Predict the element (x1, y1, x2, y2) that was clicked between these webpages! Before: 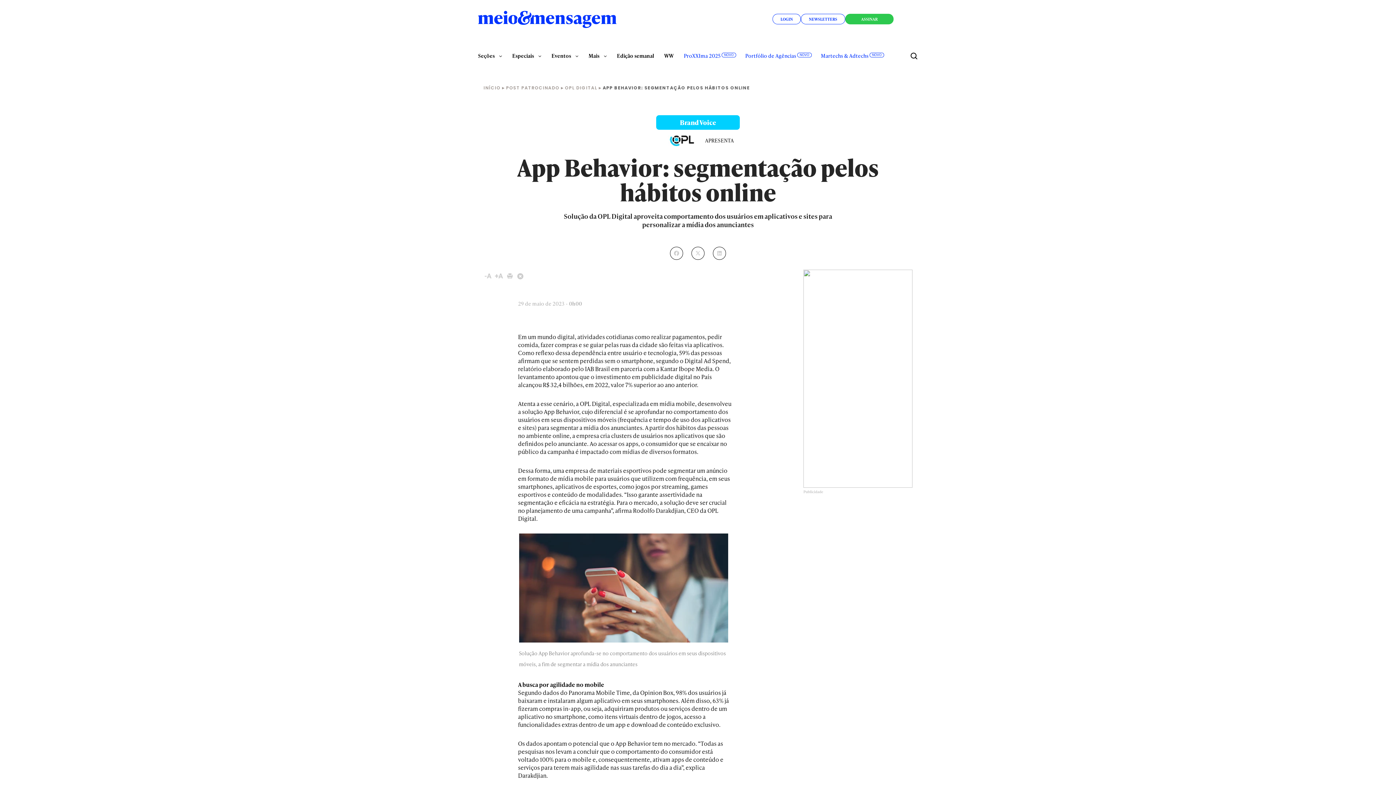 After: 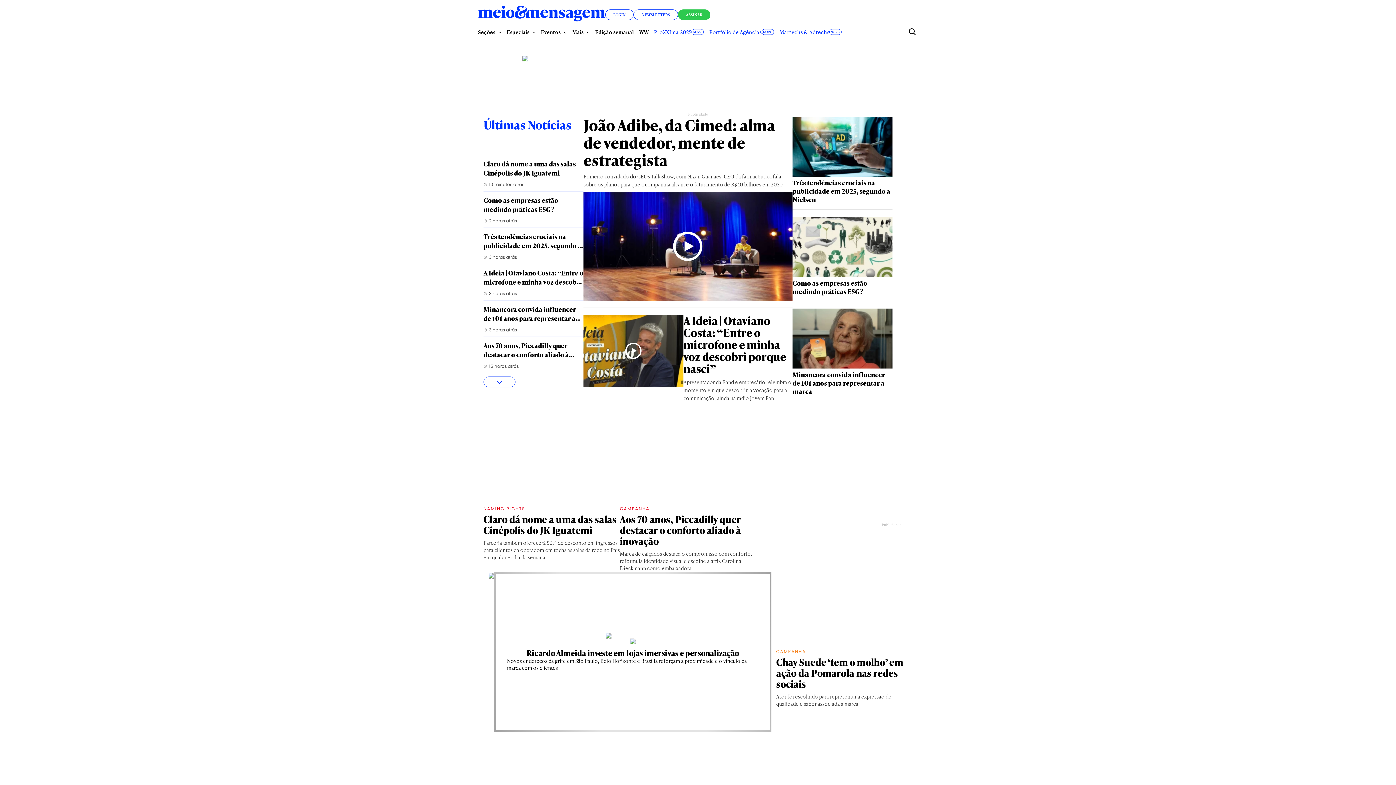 Action: bbox: (478, 10, 616, 28) label: Meio&Mensagem